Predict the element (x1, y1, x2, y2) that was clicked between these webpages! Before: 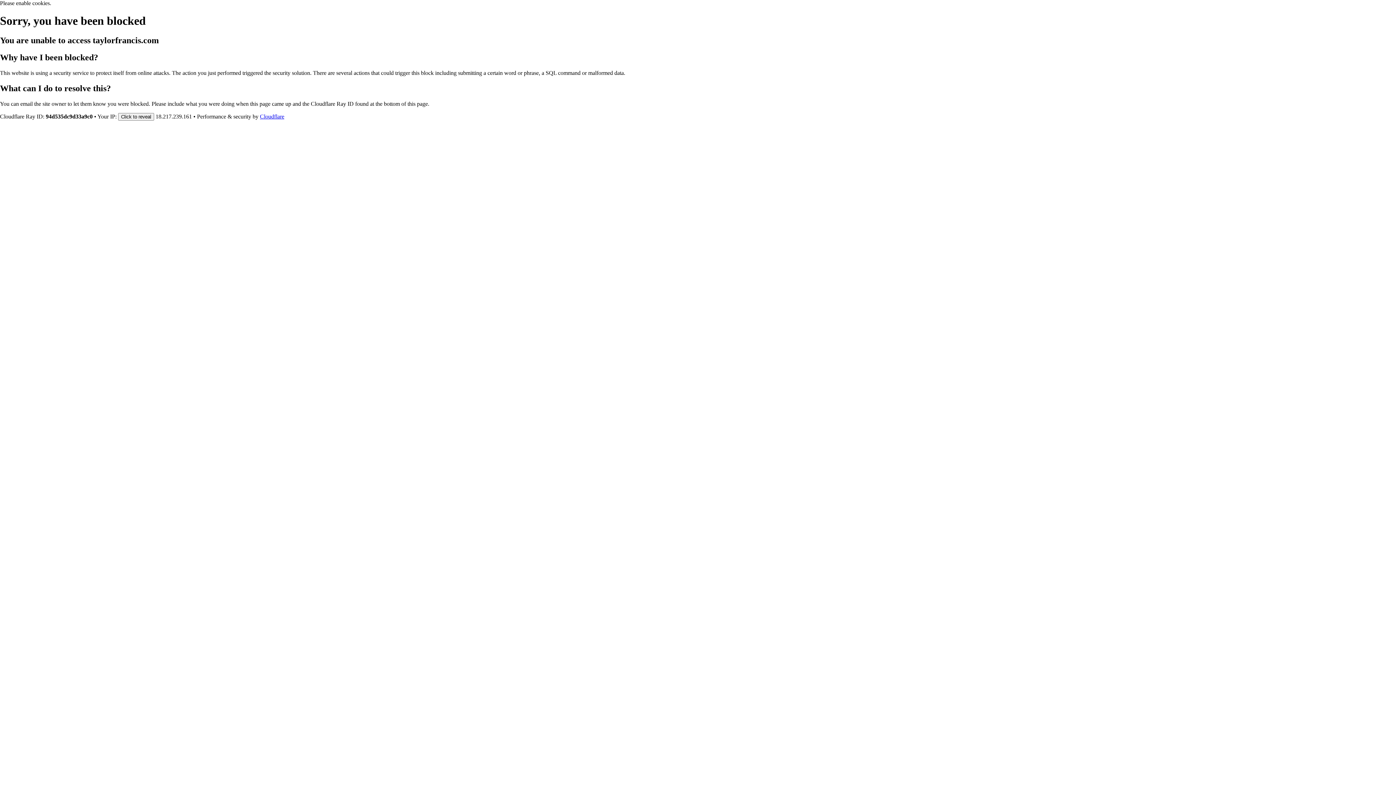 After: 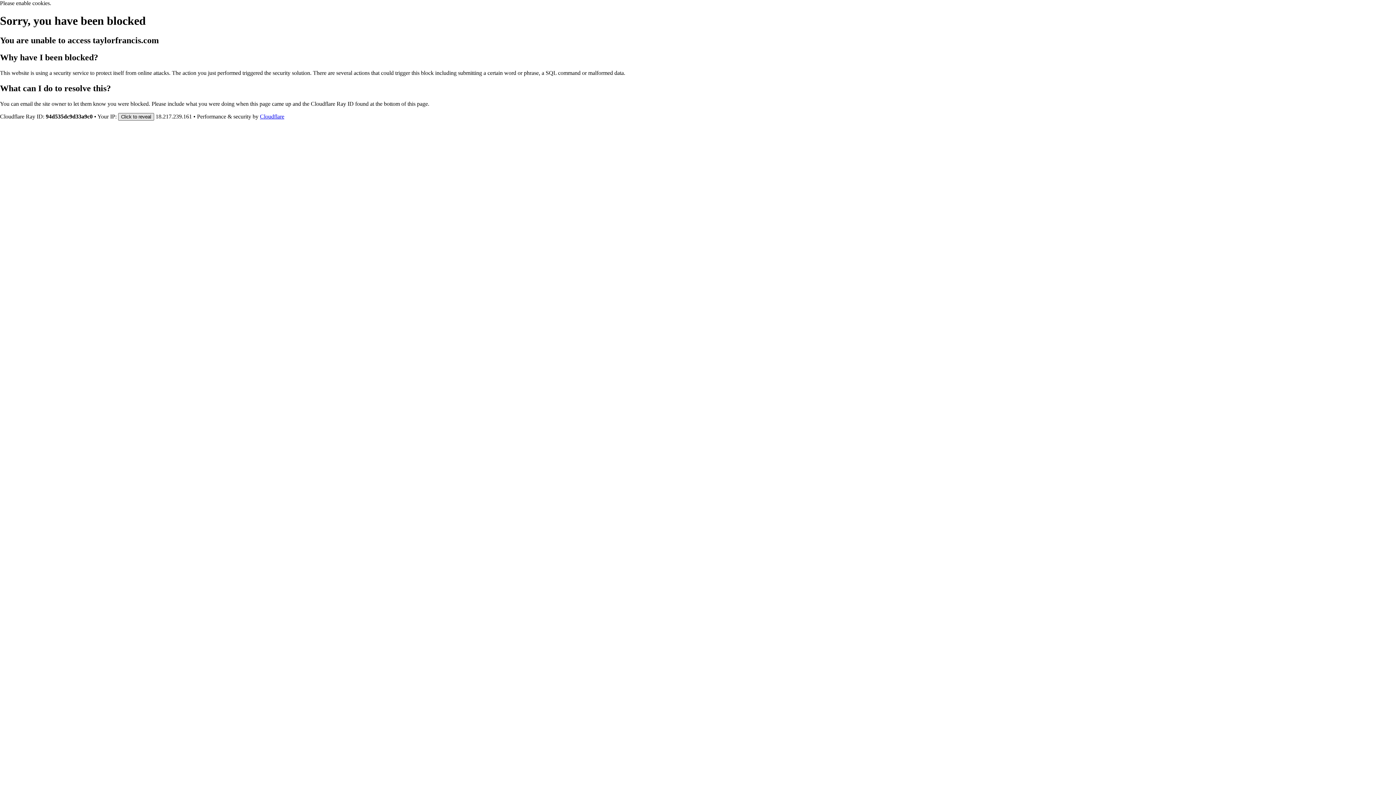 Action: label: Click to reveal bbox: (118, 112, 154, 120)